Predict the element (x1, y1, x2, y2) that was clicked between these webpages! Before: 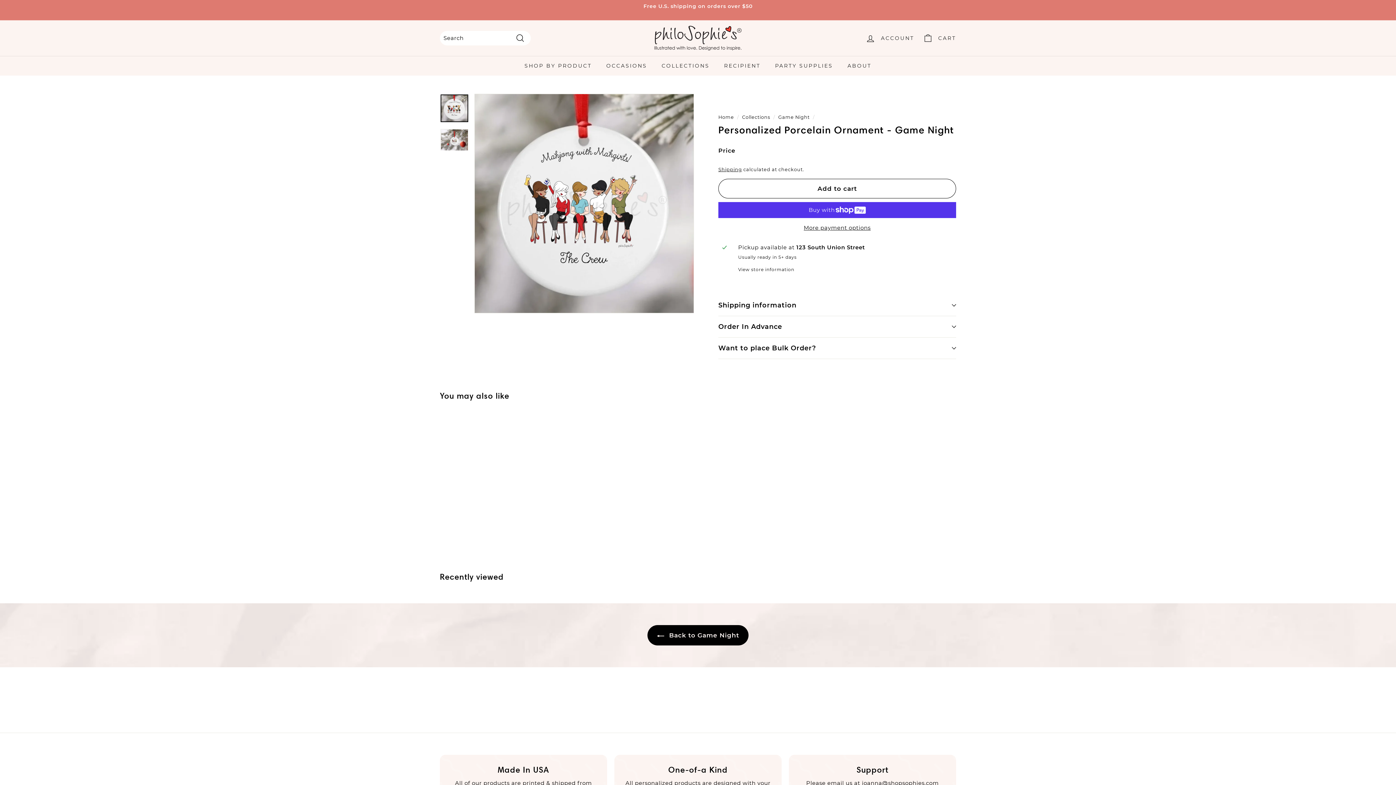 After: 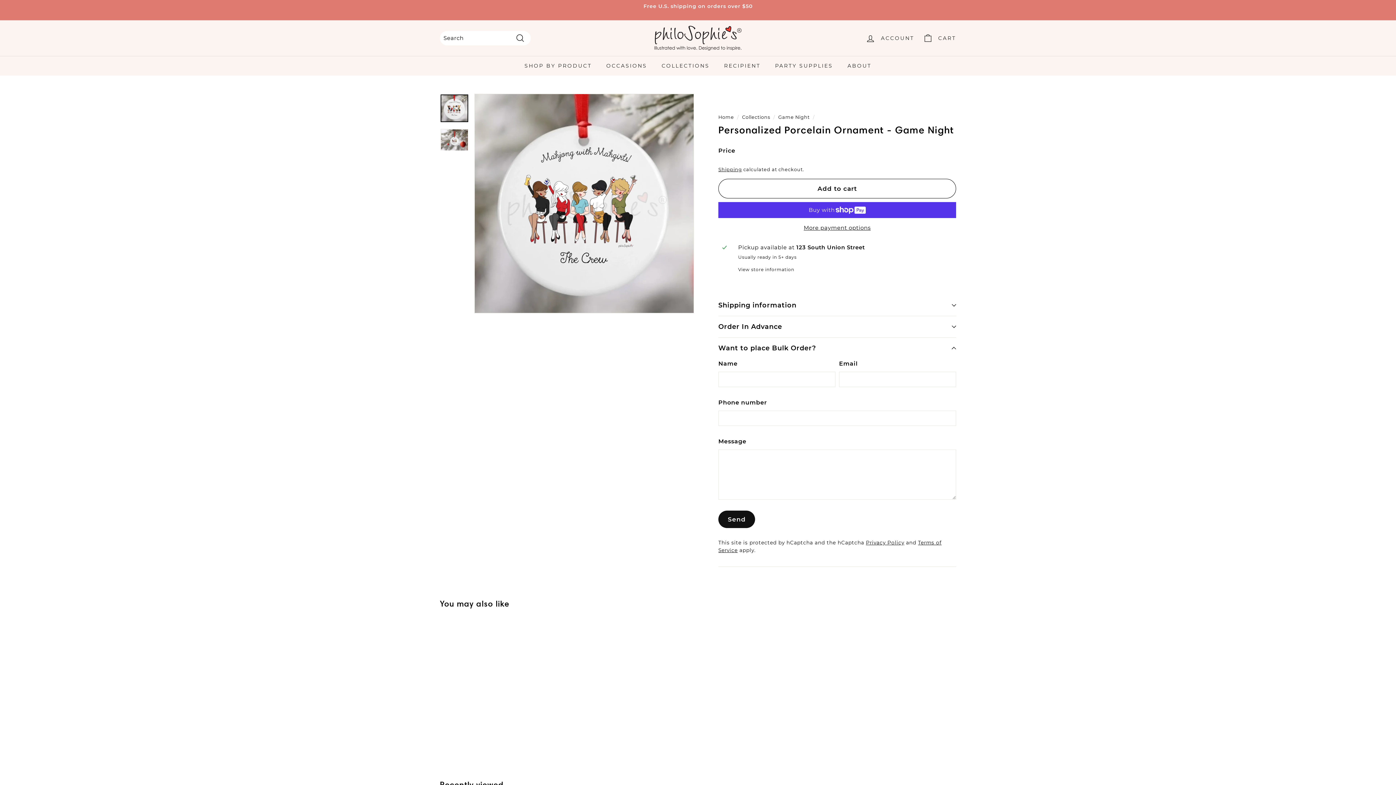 Action: label: Want to place Bulk Order? bbox: (718, 337, 956, 359)